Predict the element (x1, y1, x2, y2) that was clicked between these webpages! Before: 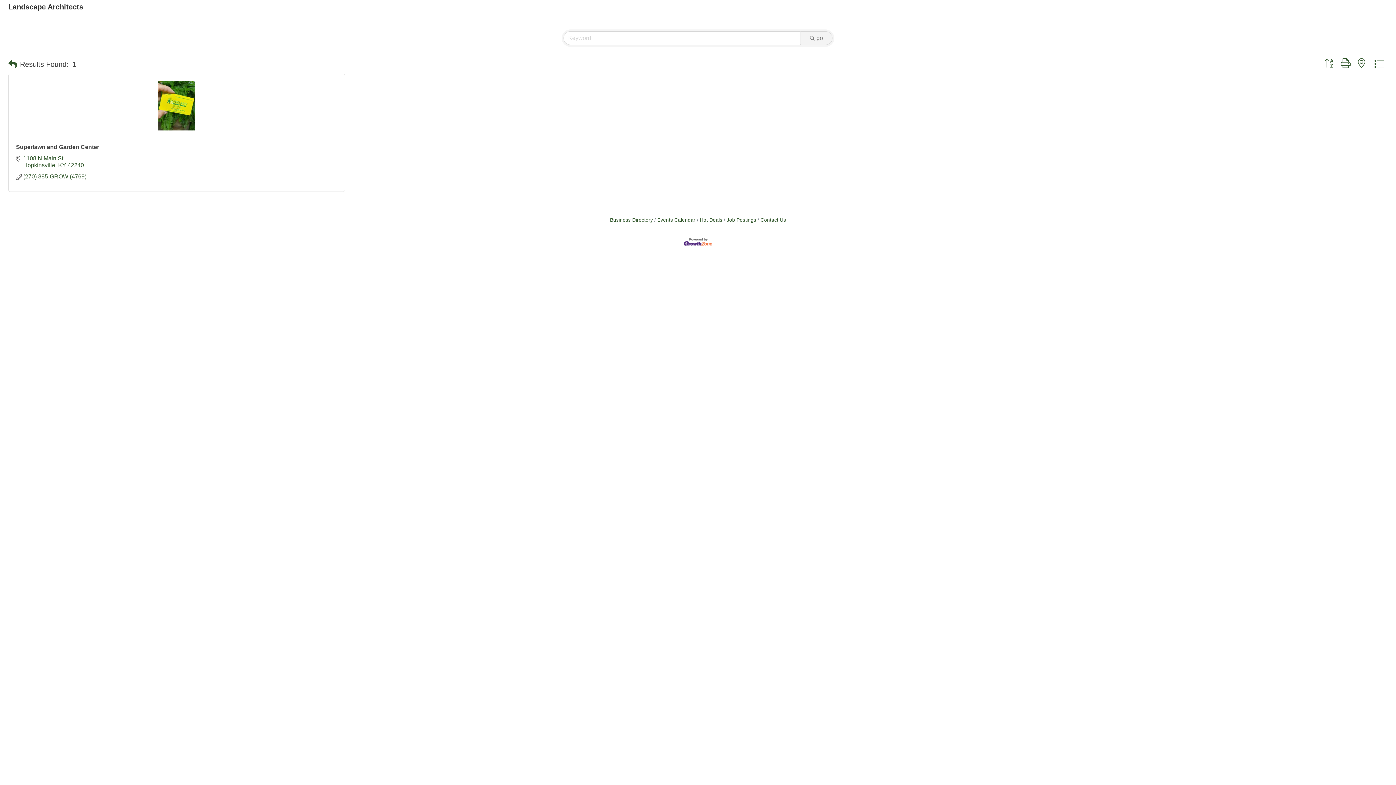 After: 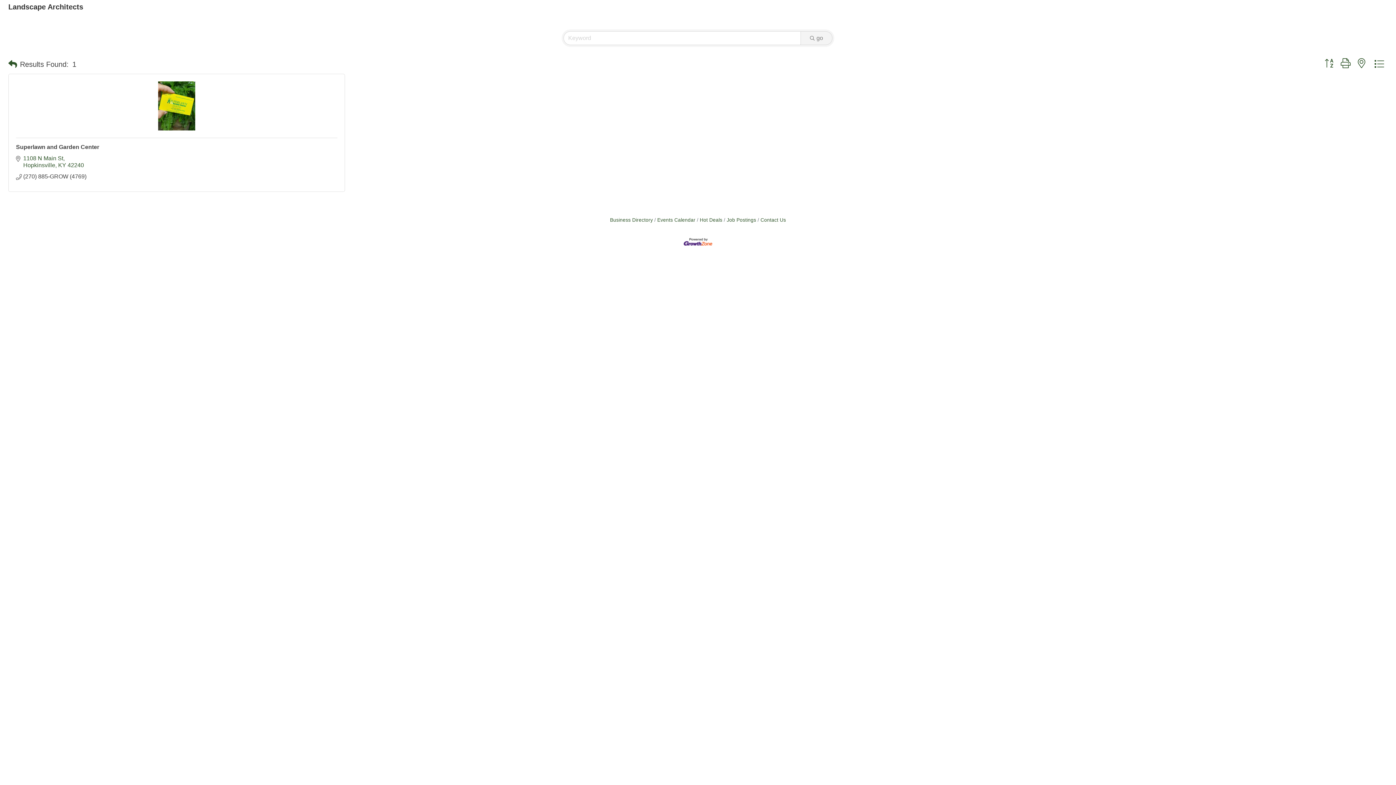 Action: bbox: (23, 173, 86, 180) label: (270) 885-GROW (4769)